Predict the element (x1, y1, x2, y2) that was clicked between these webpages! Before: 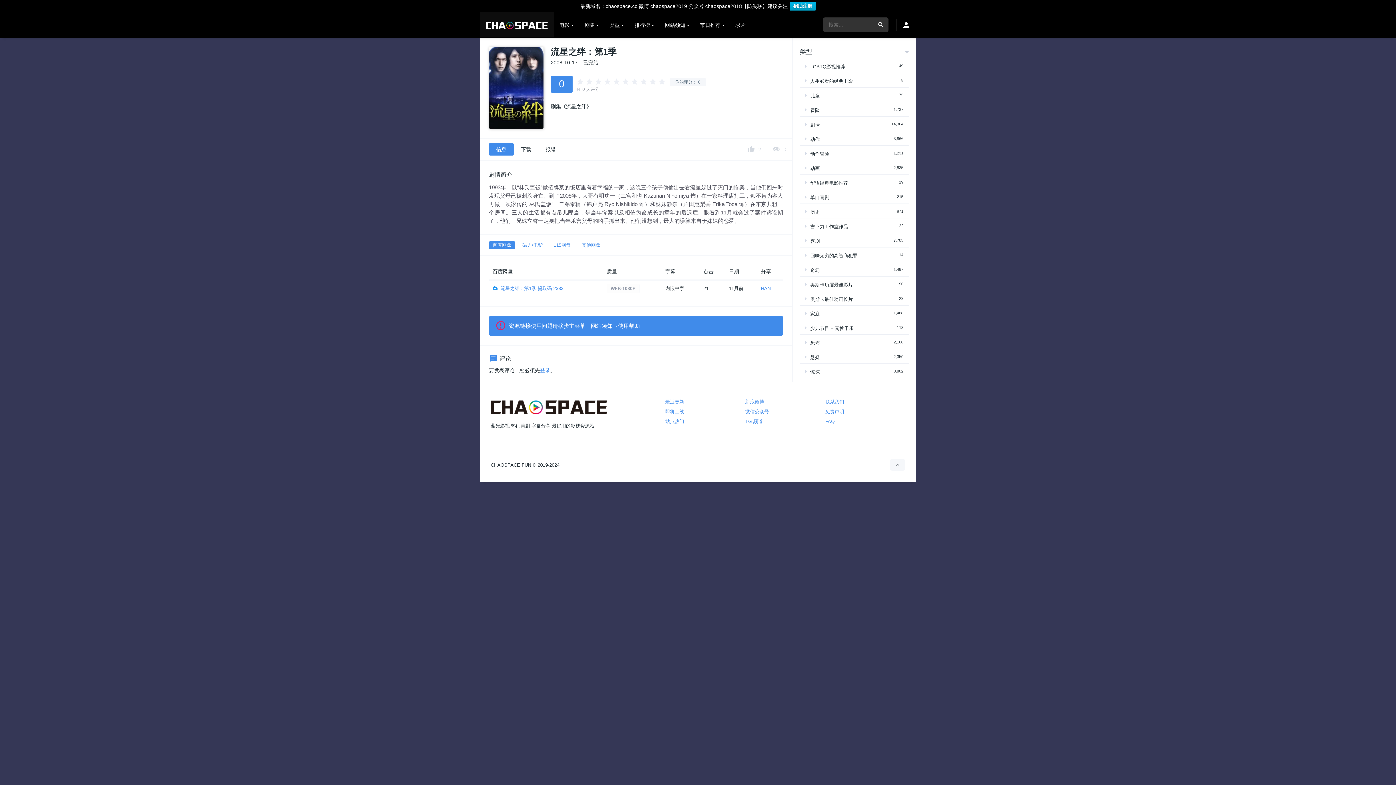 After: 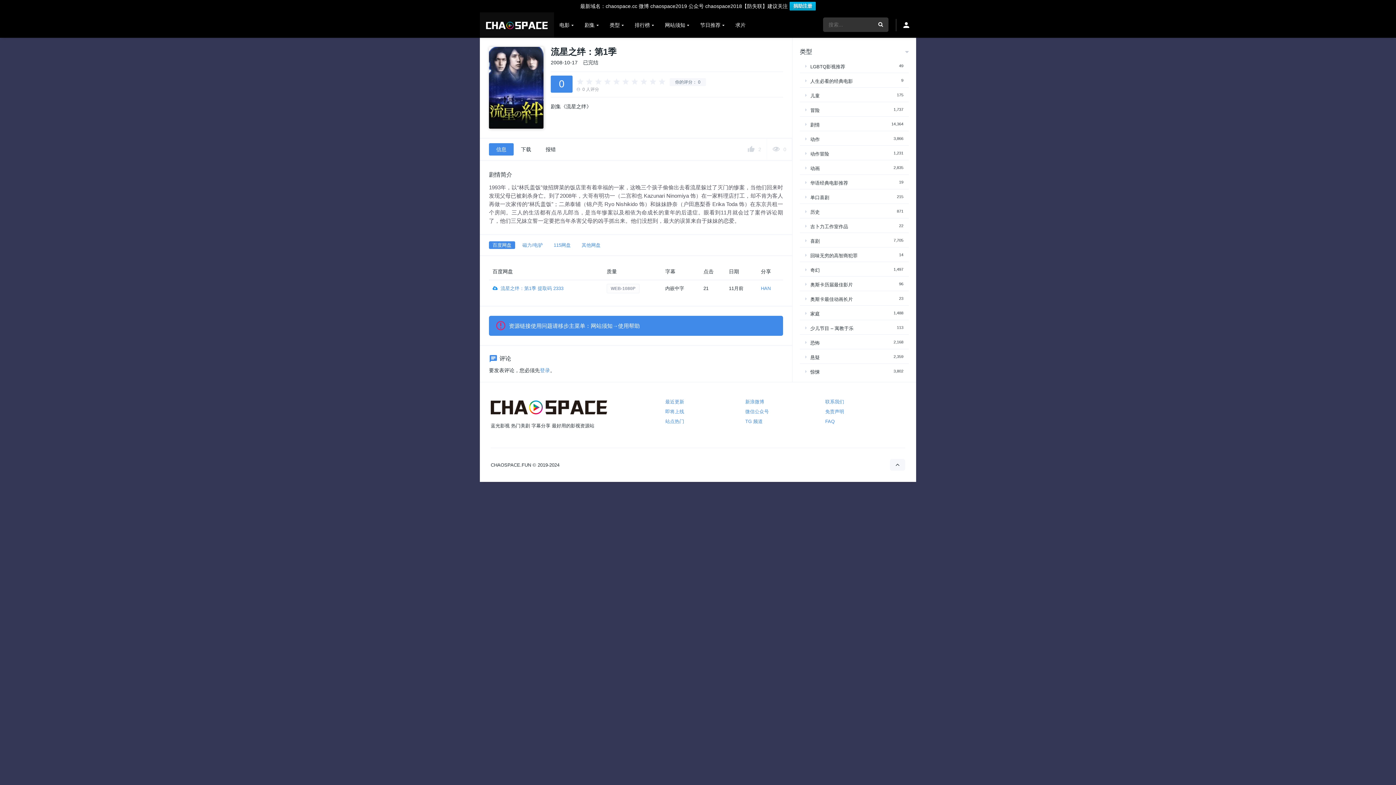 Action: bbox: (745, 416, 825, 426) label: TG 频道